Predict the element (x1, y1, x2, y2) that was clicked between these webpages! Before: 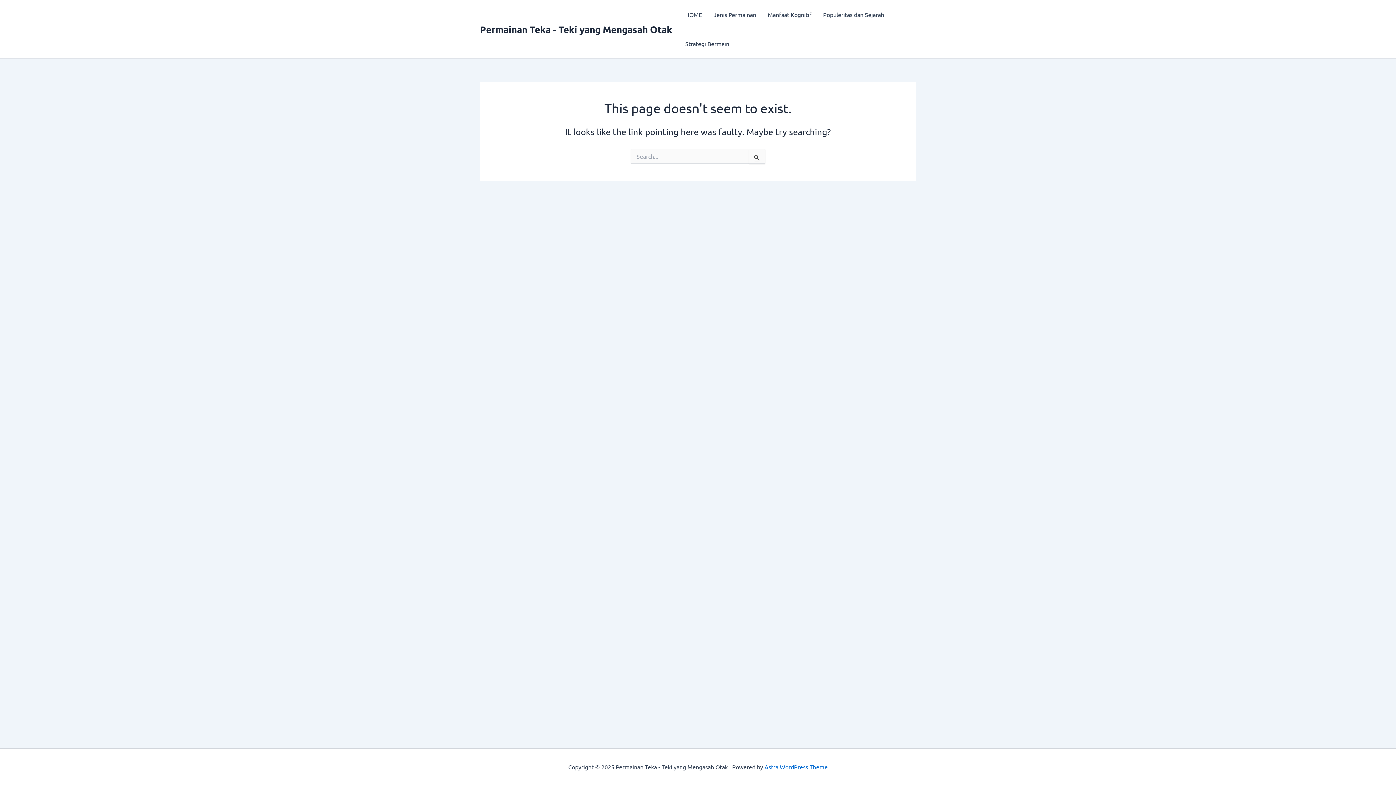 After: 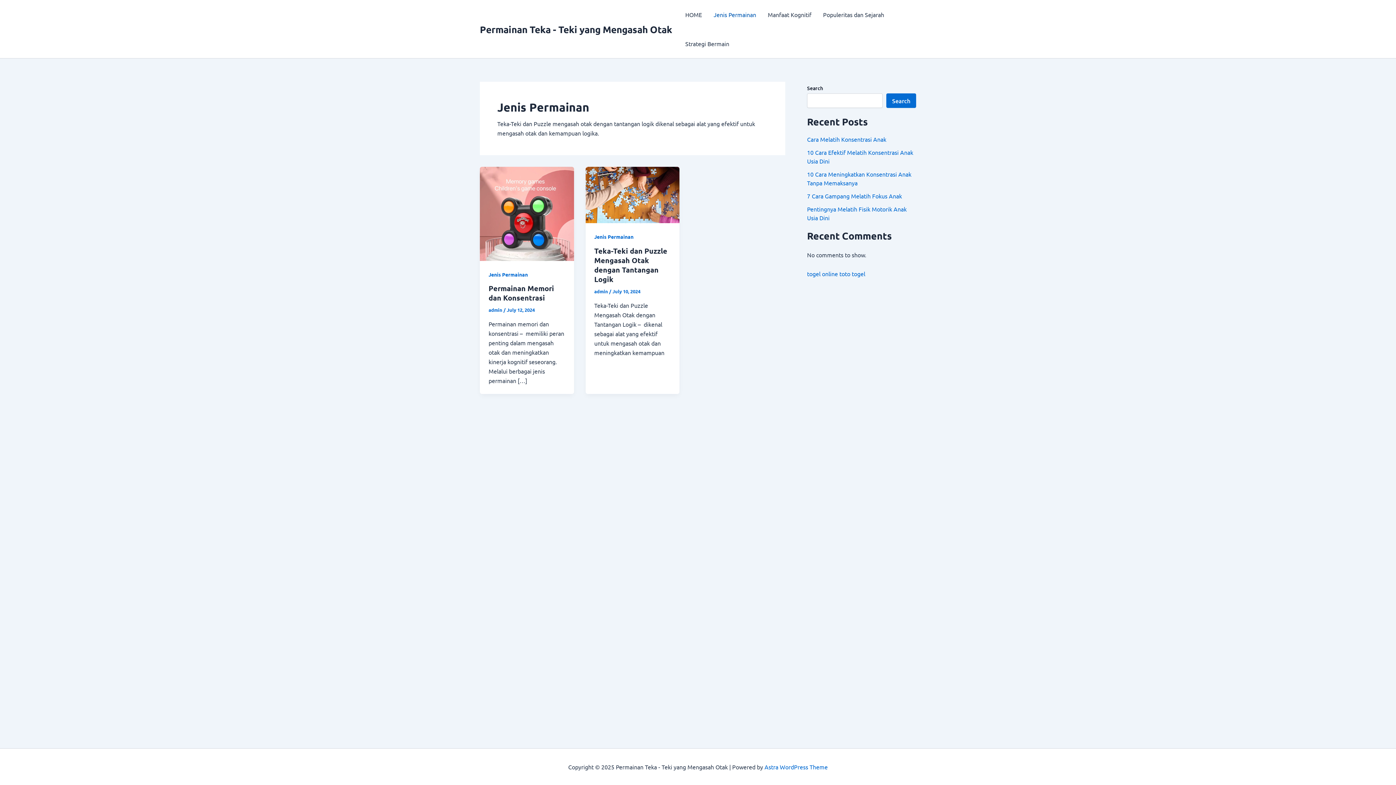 Action: bbox: (708, 0, 762, 29) label: Jenis Permainan